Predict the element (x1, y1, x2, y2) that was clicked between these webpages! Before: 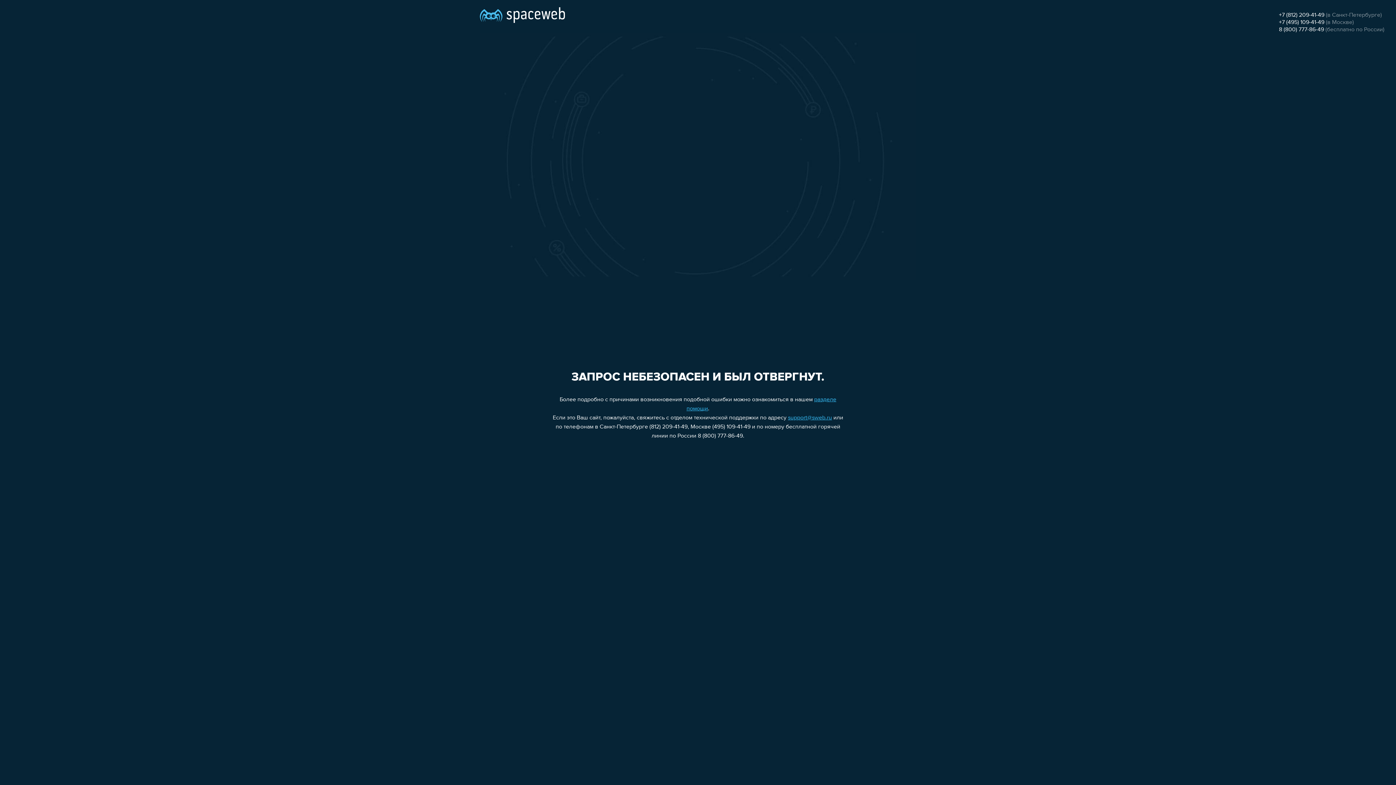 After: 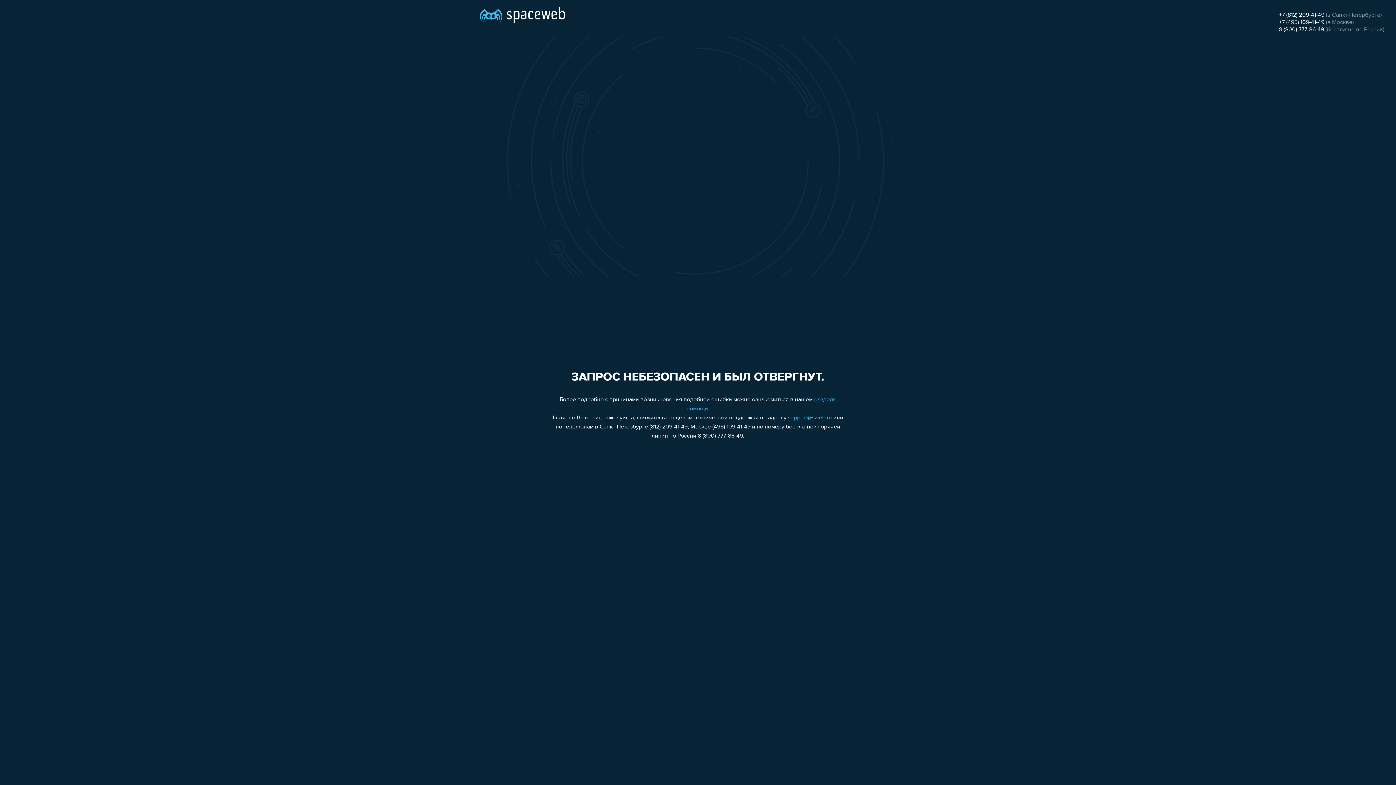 Action: label: support@sweb.ru bbox: (788, 415, 832, 421)